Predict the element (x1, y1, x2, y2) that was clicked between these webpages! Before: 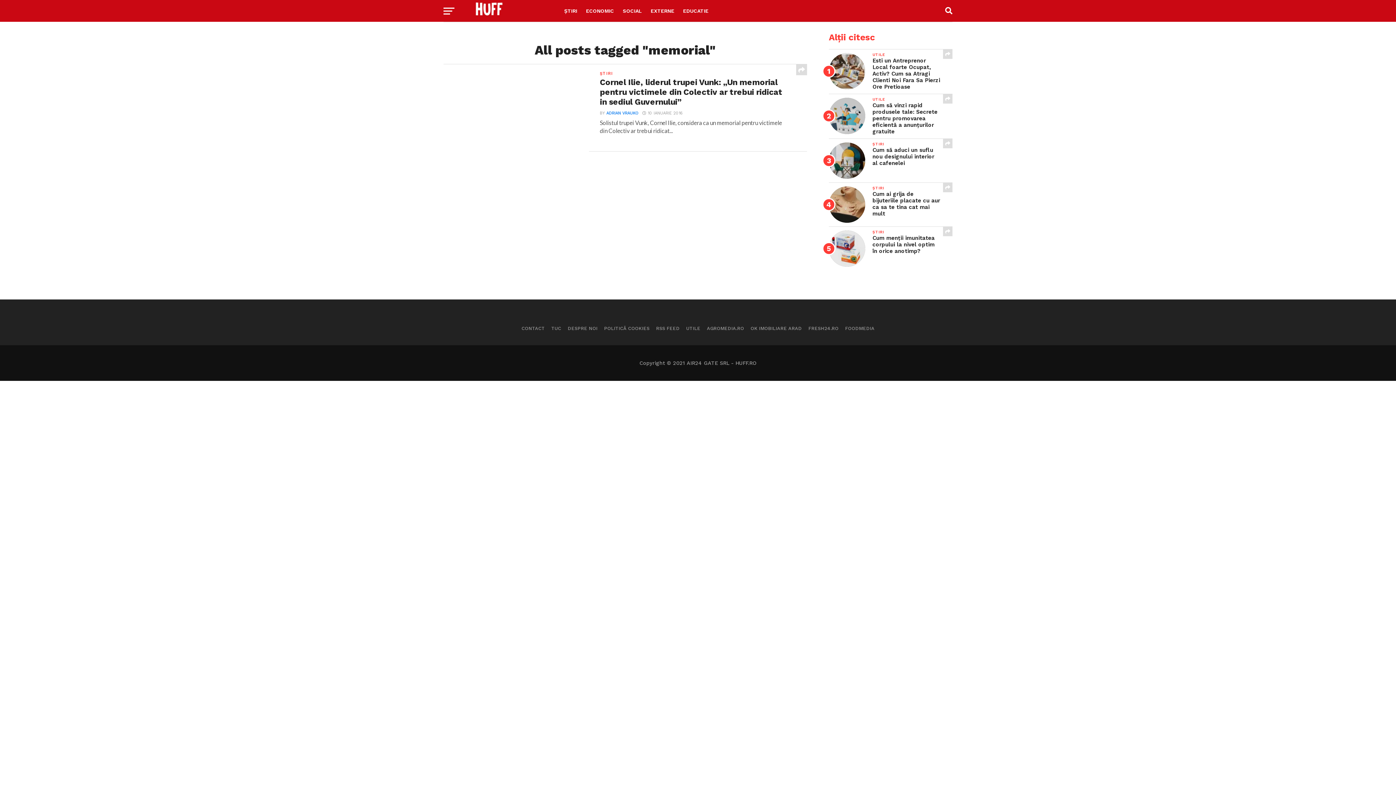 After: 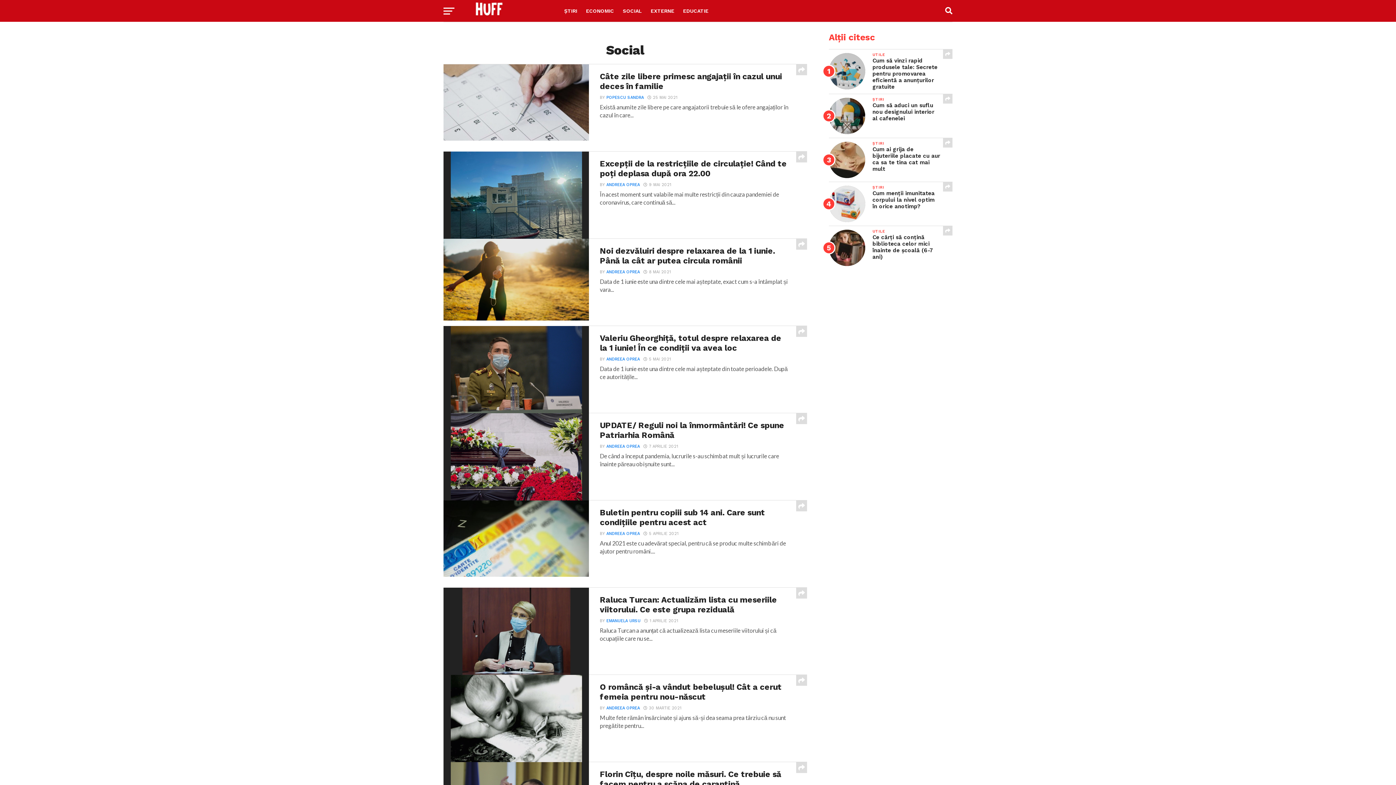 Action: label: SOCIAL bbox: (618, 0, 646, 21)